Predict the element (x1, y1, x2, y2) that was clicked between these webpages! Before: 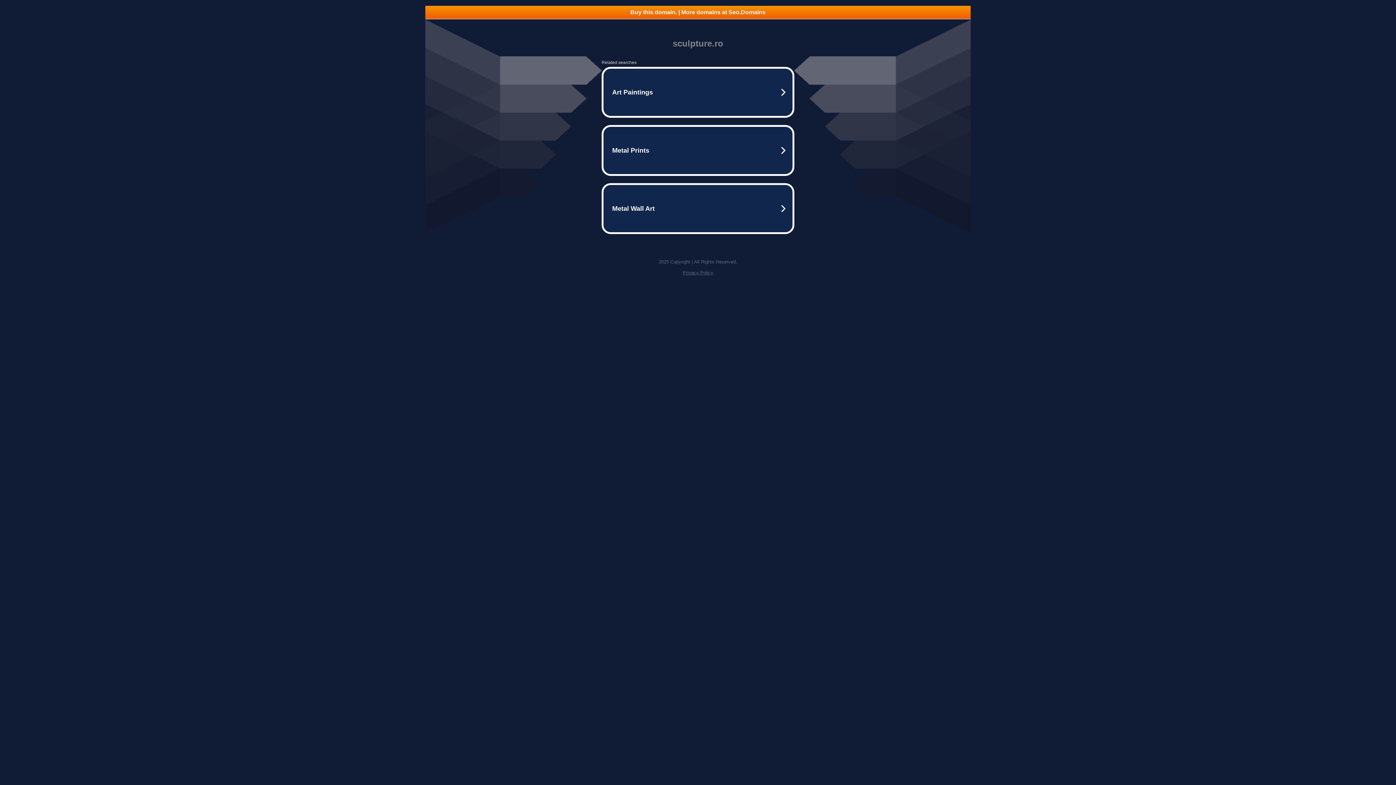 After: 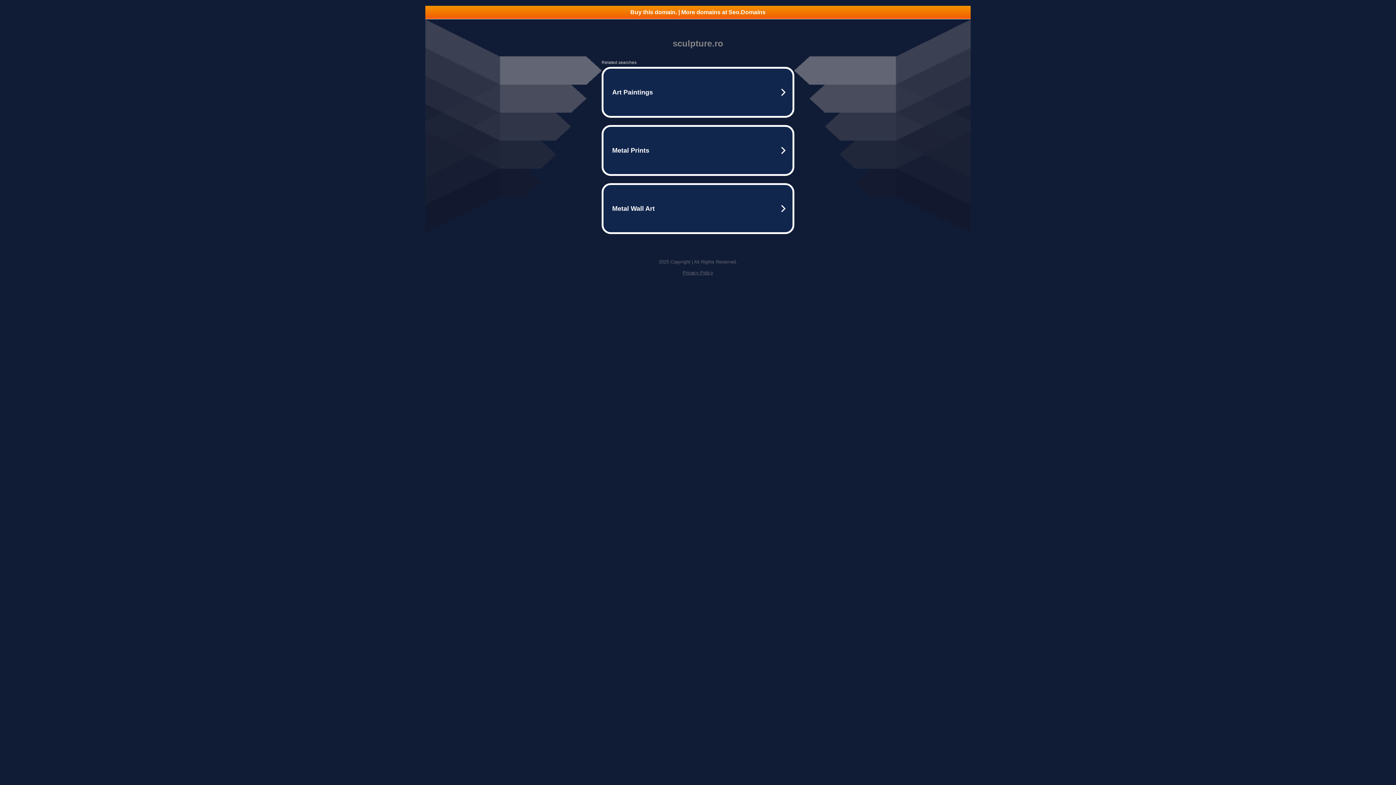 Action: bbox: (425, 5, 970, 18) label: Buy this domain. | More domains at Seo.Domains